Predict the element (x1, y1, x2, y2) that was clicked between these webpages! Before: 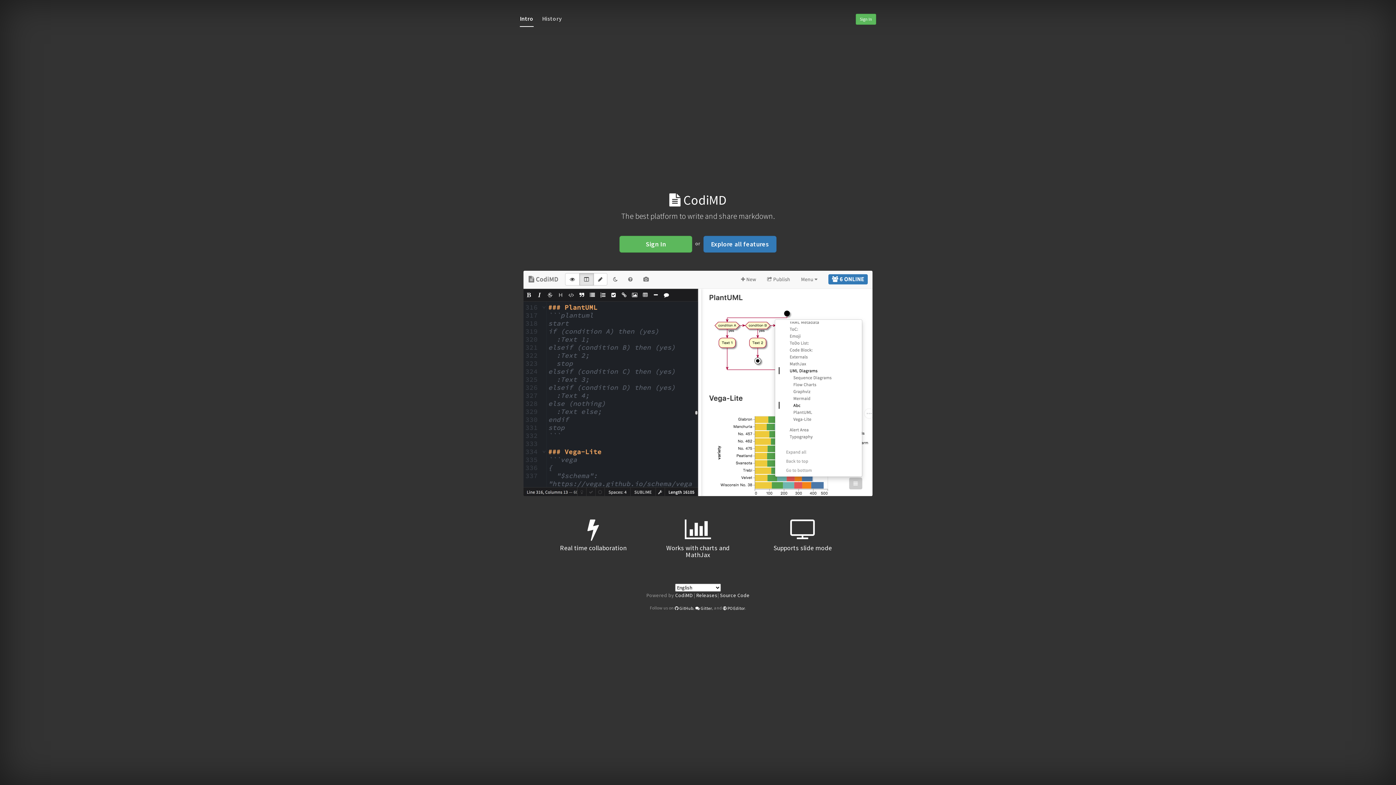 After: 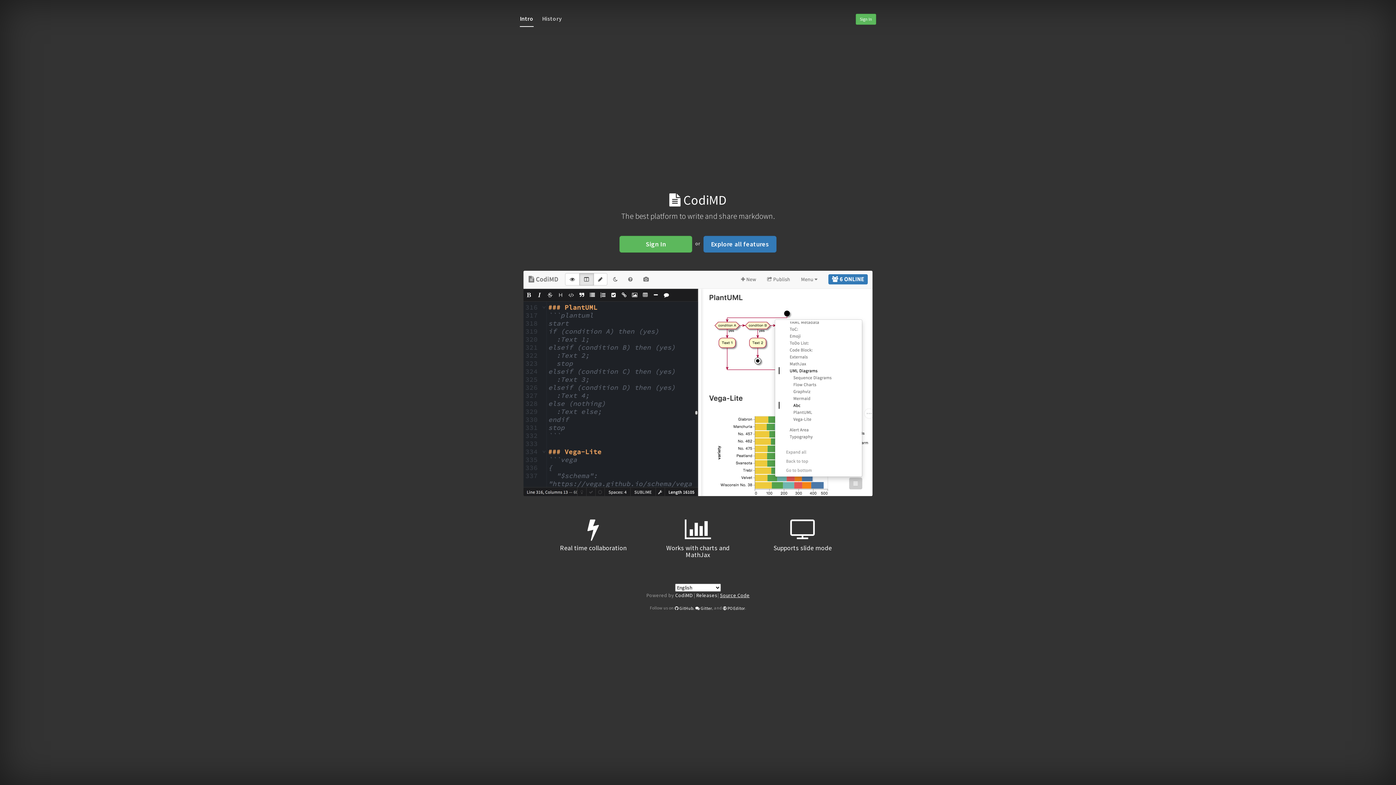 Action: bbox: (720, 592, 749, 598) label: Source Code